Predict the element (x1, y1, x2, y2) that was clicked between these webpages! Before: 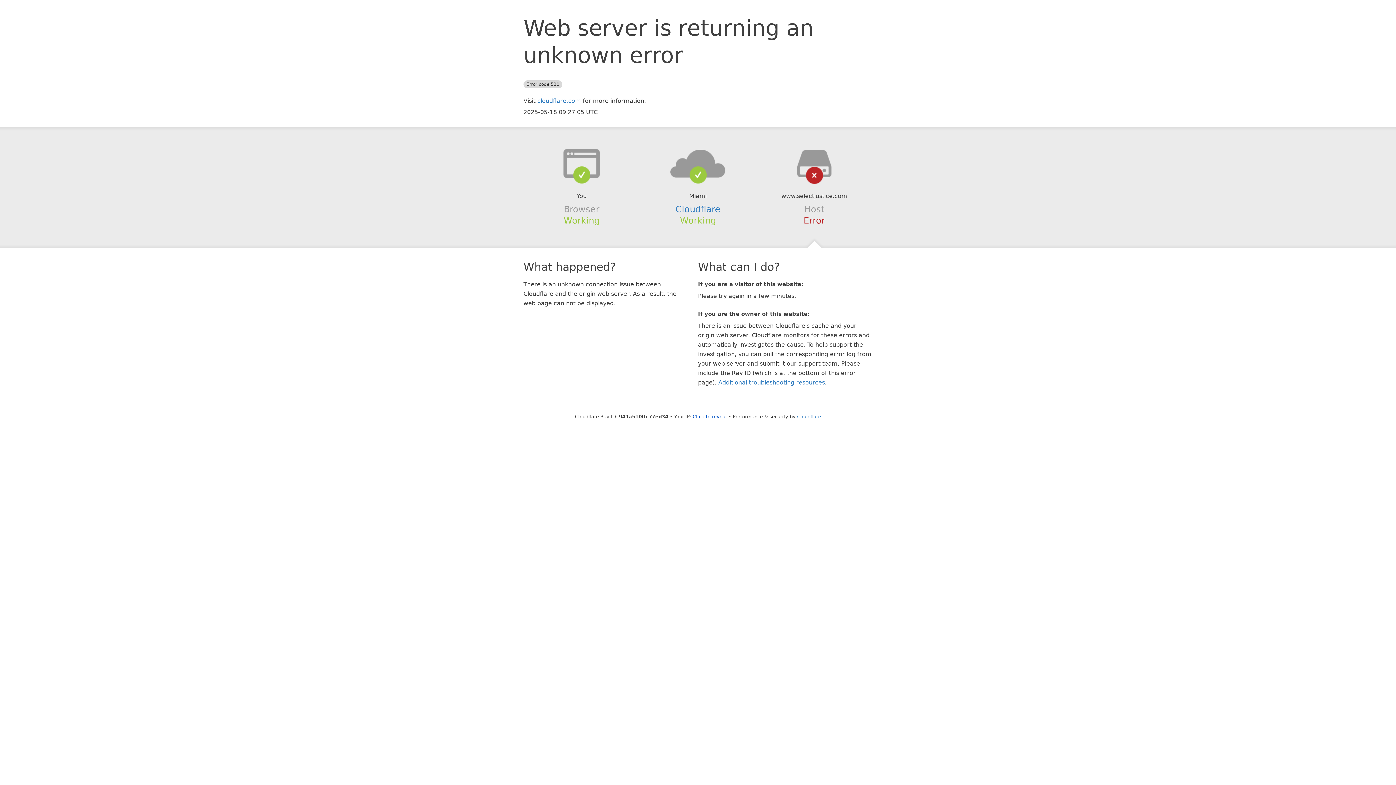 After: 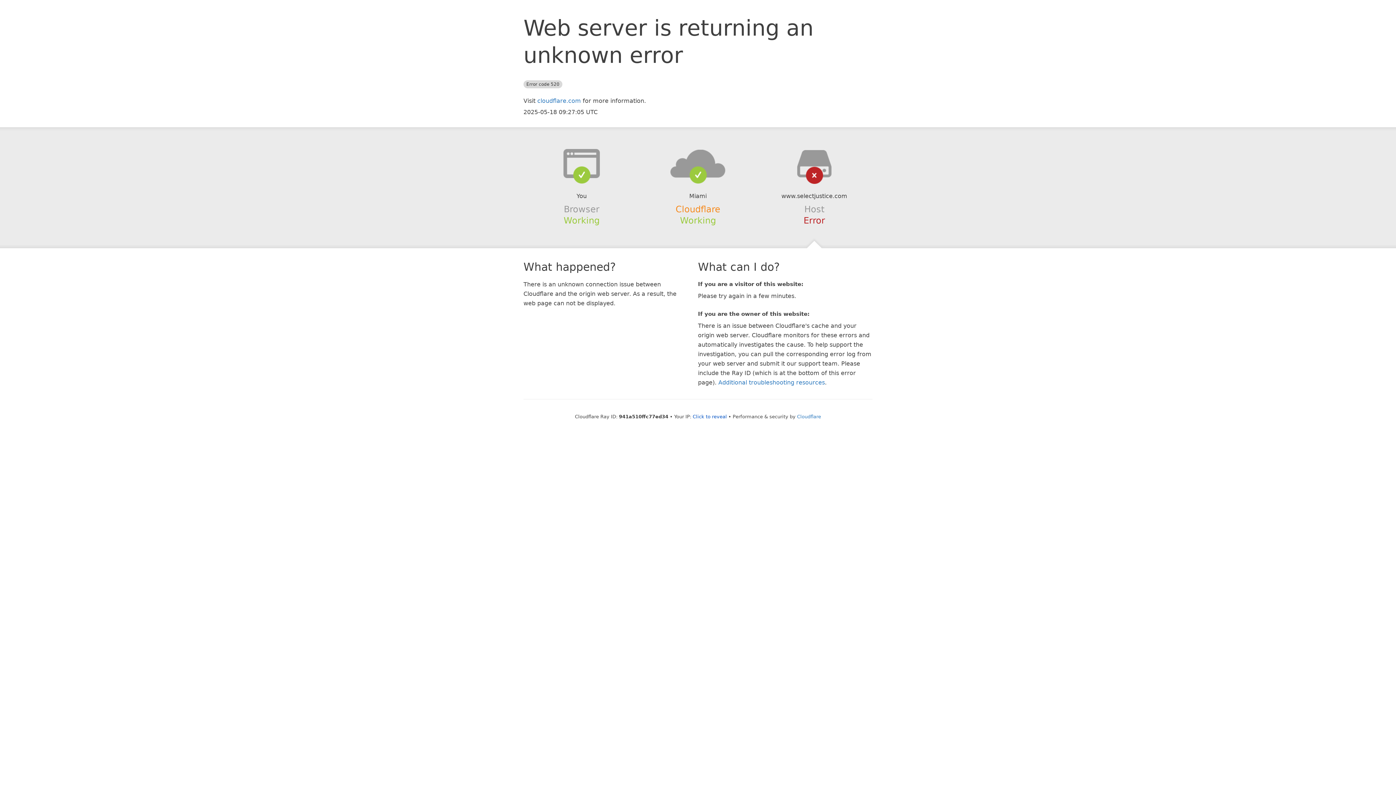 Action: label: Cloudflare bbox: (675, 204, 720, 214)